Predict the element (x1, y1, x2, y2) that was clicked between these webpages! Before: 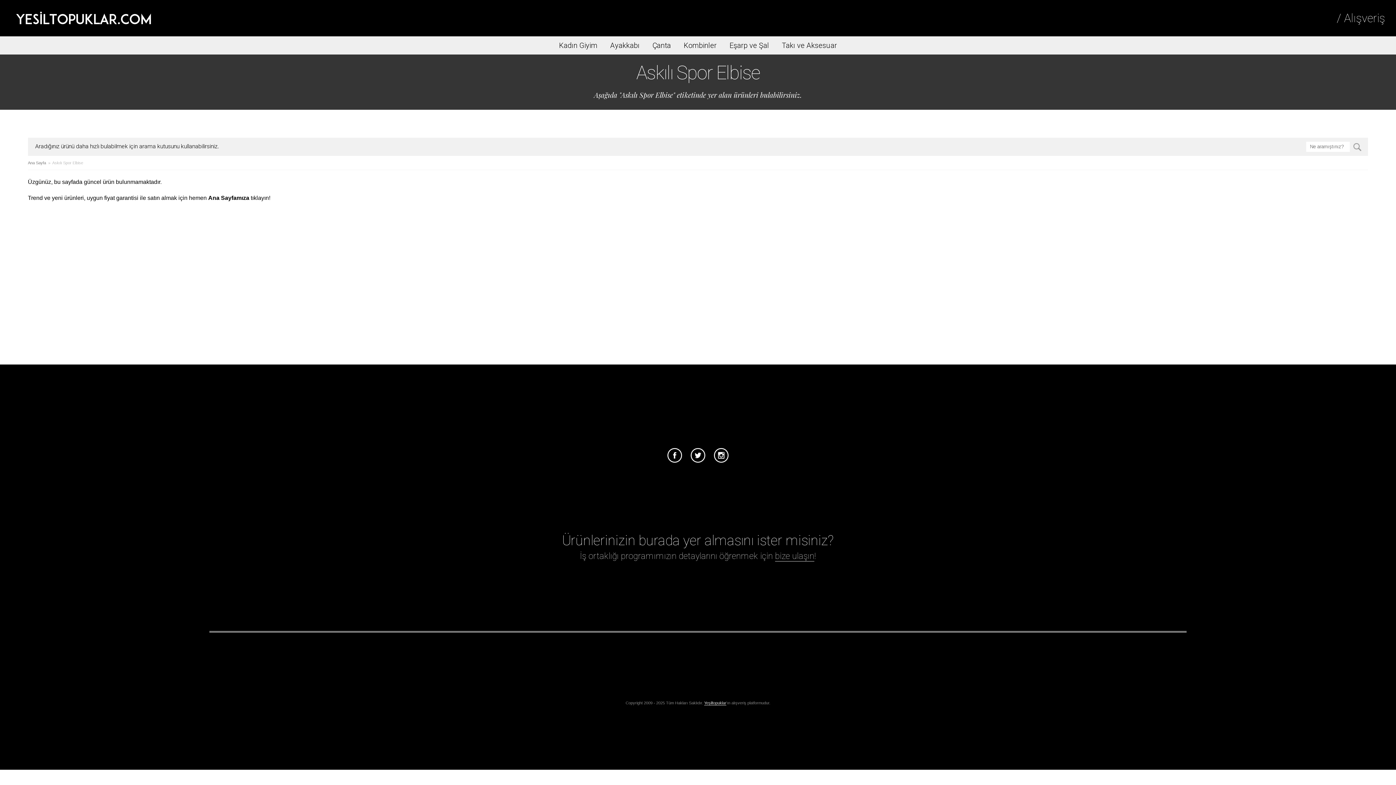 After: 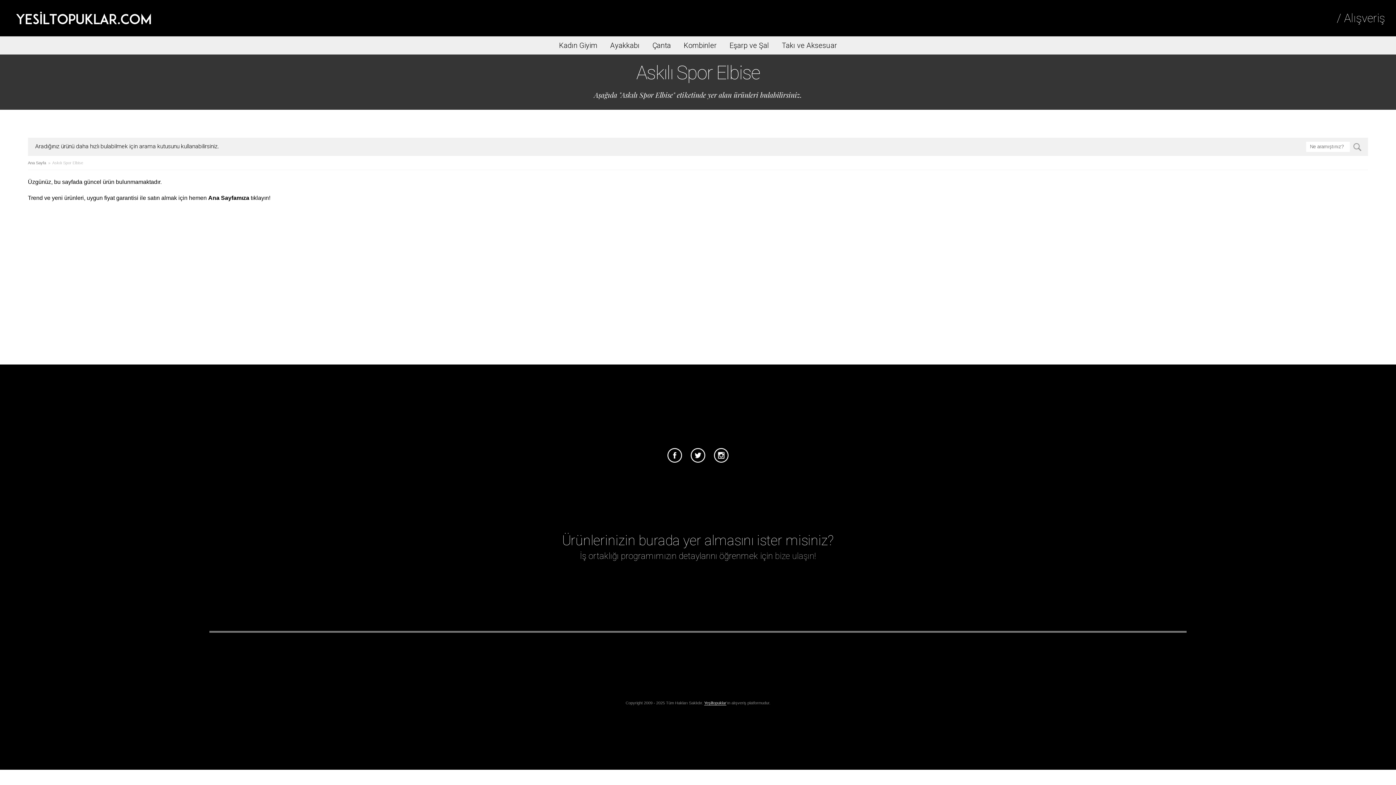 Action: label: bize ulaşın bbox: (775, 551, 814, 561)